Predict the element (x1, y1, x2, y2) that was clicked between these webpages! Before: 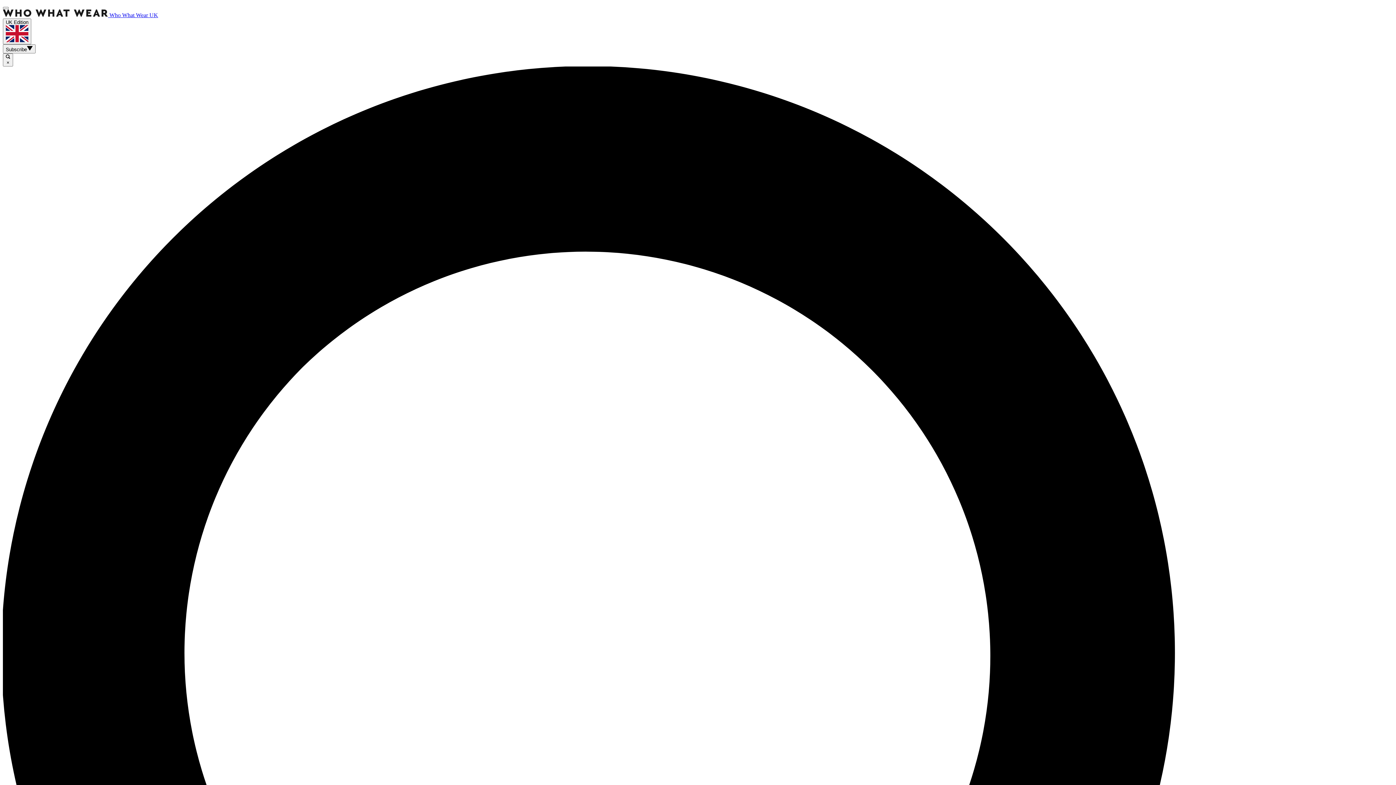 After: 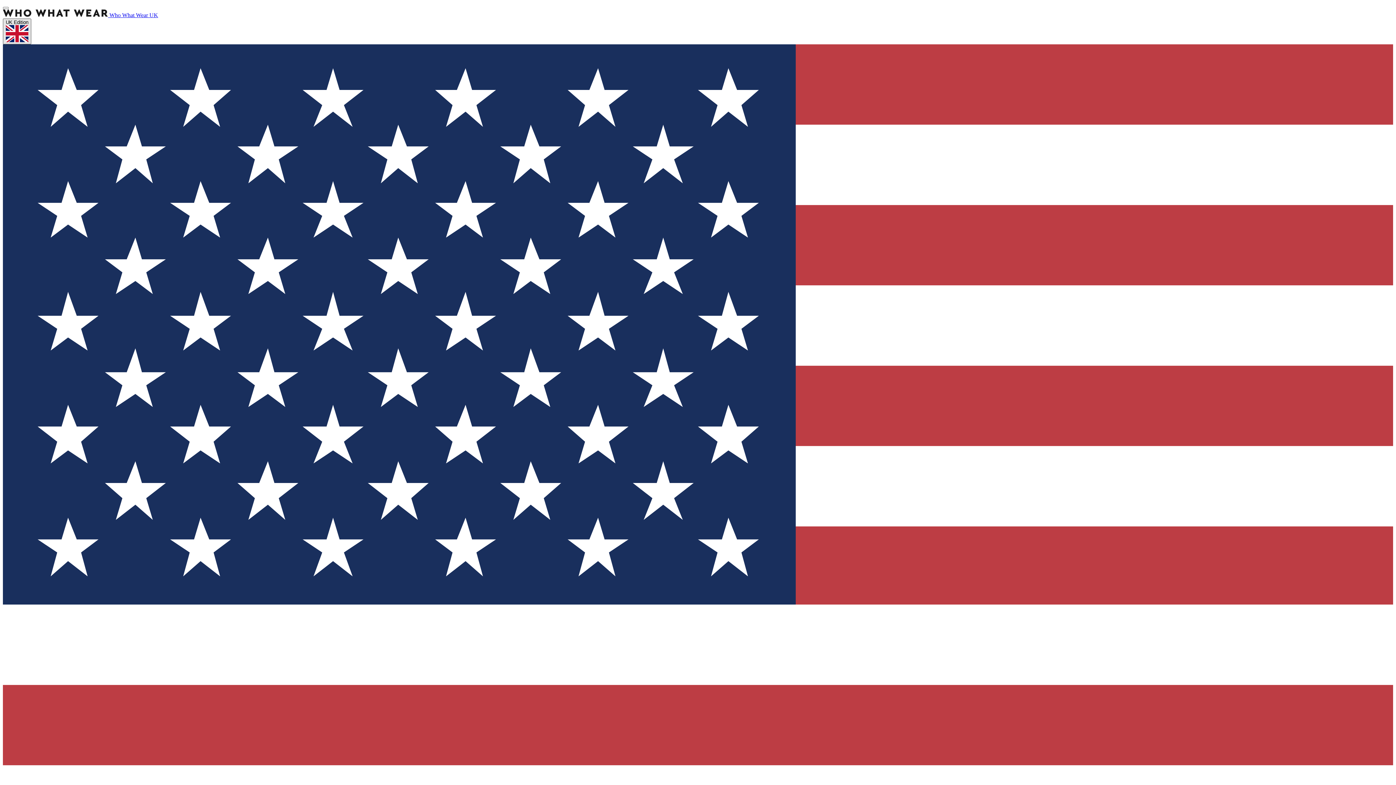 Action: label: UK Edition bbox: (2, 18, 31, 44)